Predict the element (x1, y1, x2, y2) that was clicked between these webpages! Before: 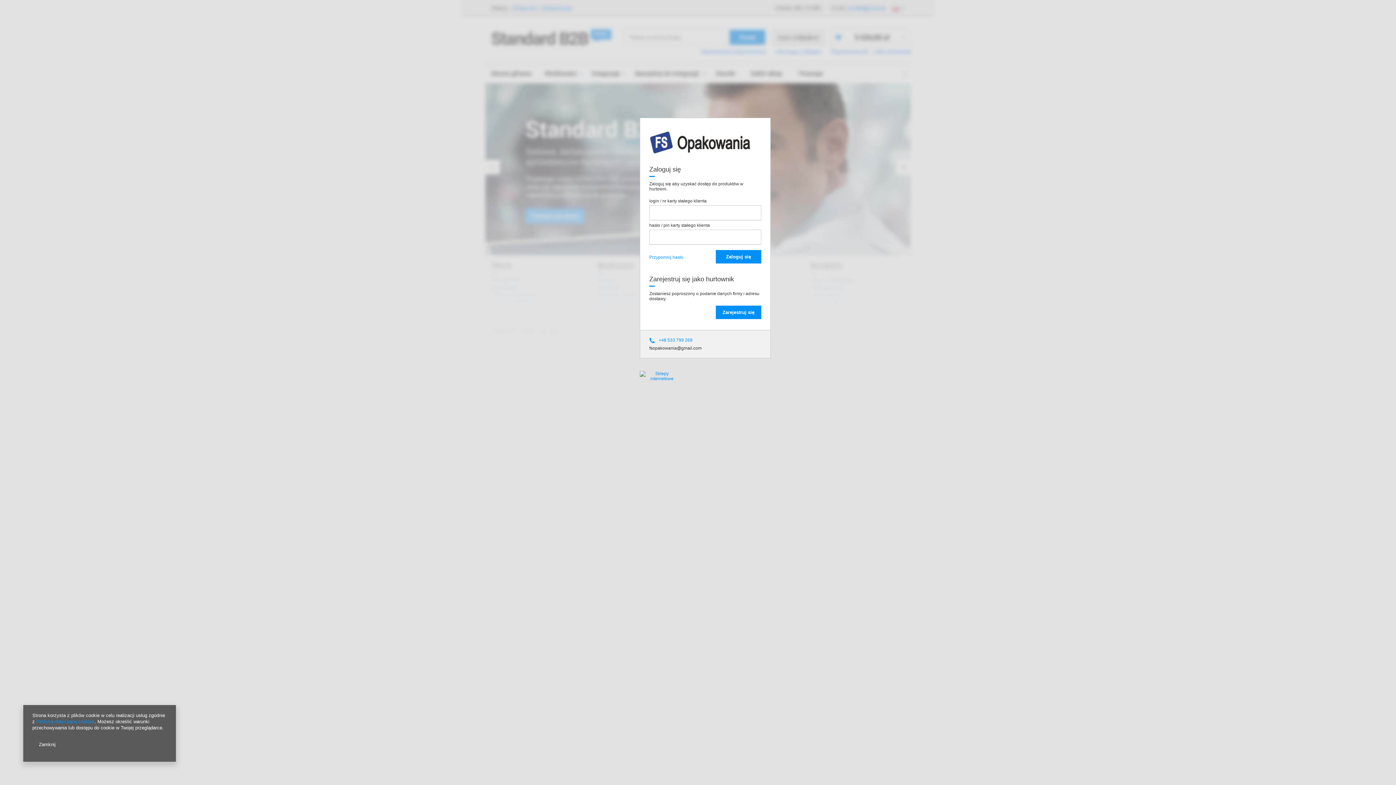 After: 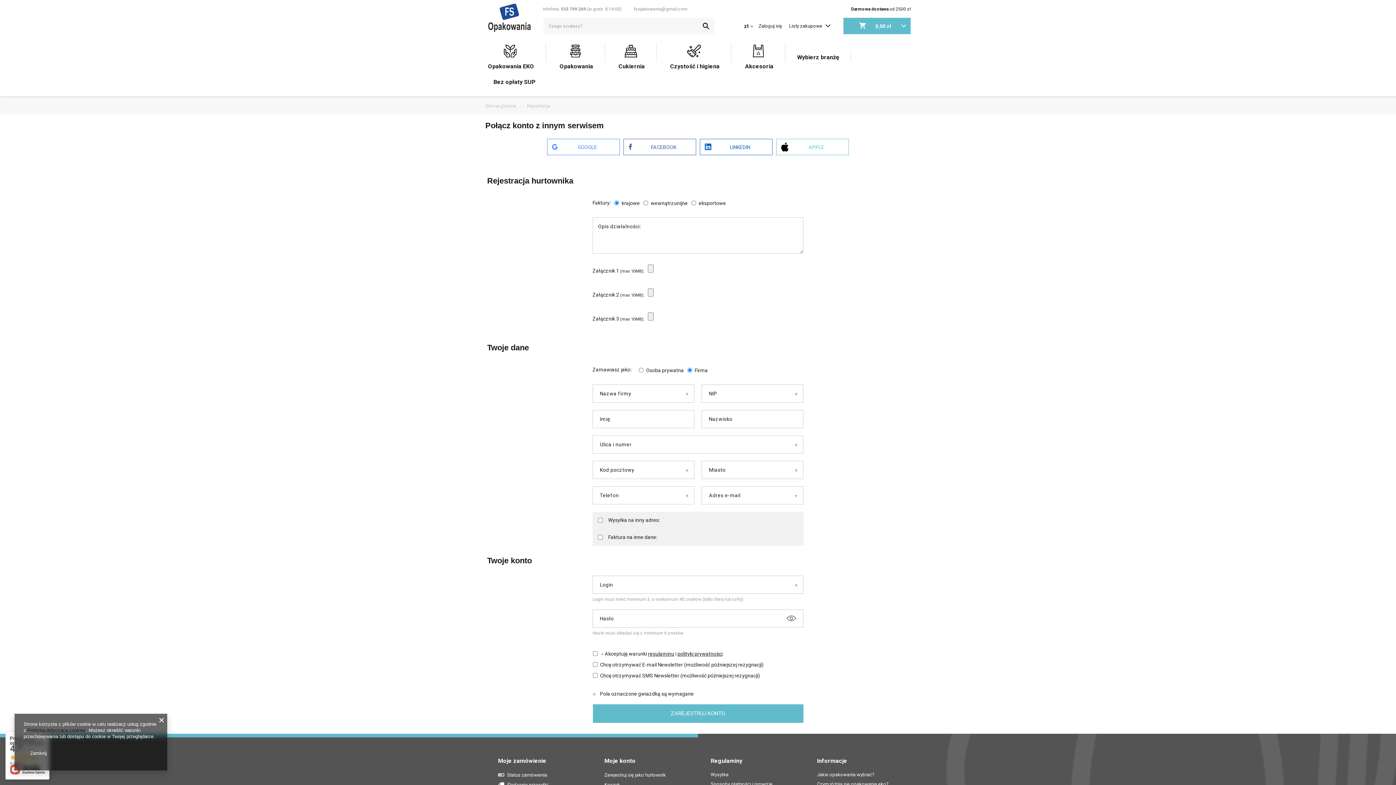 Action: label: Zarejestruj się bbox: (716, 305, 761, 319)